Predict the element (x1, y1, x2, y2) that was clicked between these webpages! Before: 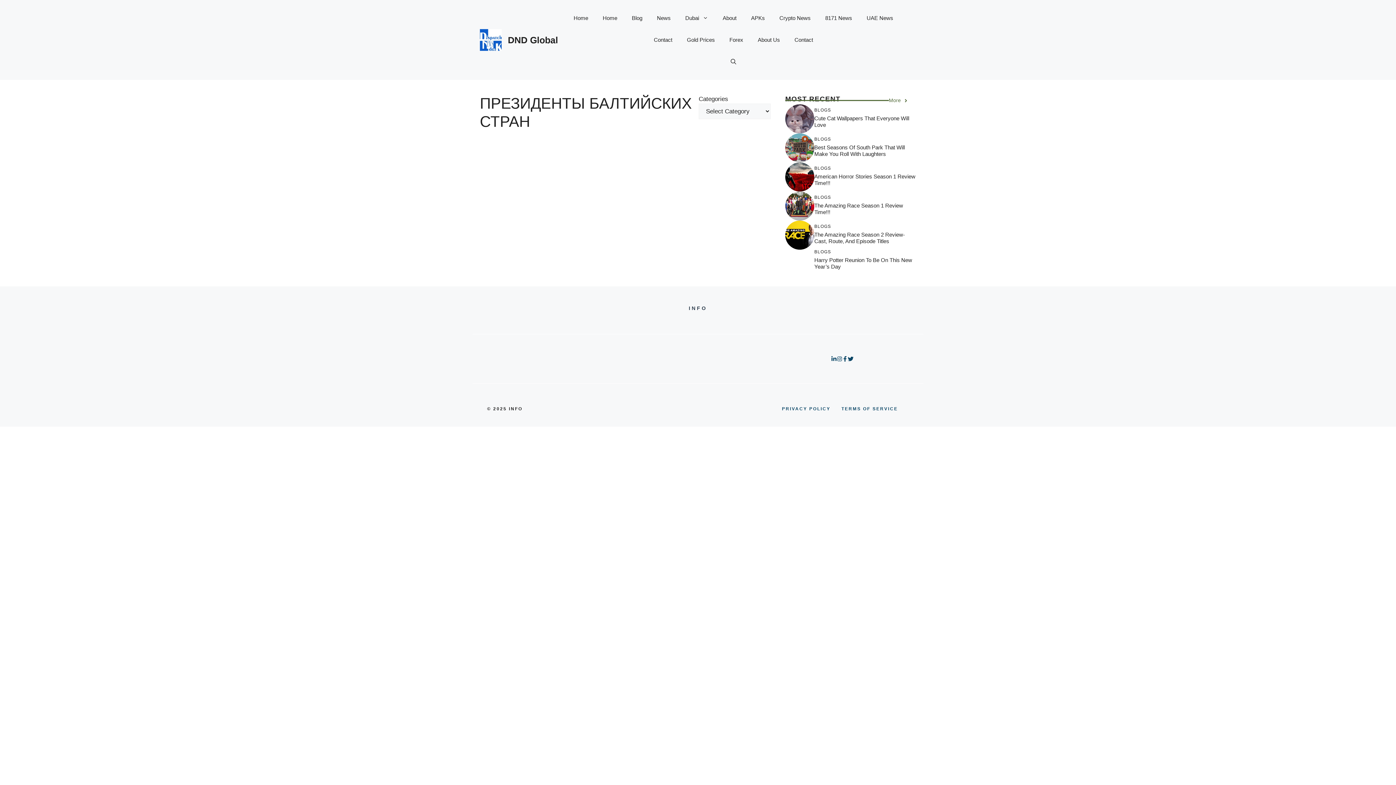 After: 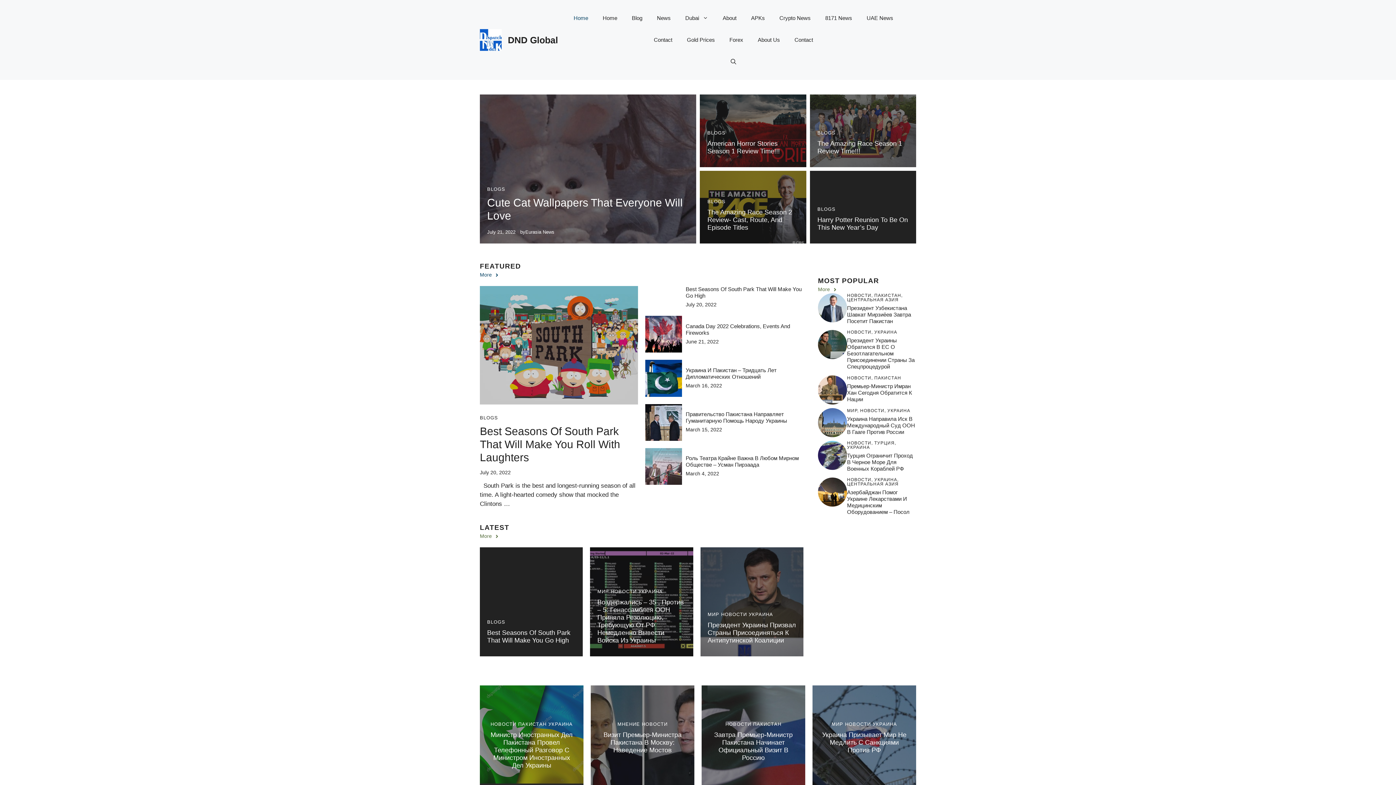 Action: label: Contact bbox: (787, 29, 820, 50)